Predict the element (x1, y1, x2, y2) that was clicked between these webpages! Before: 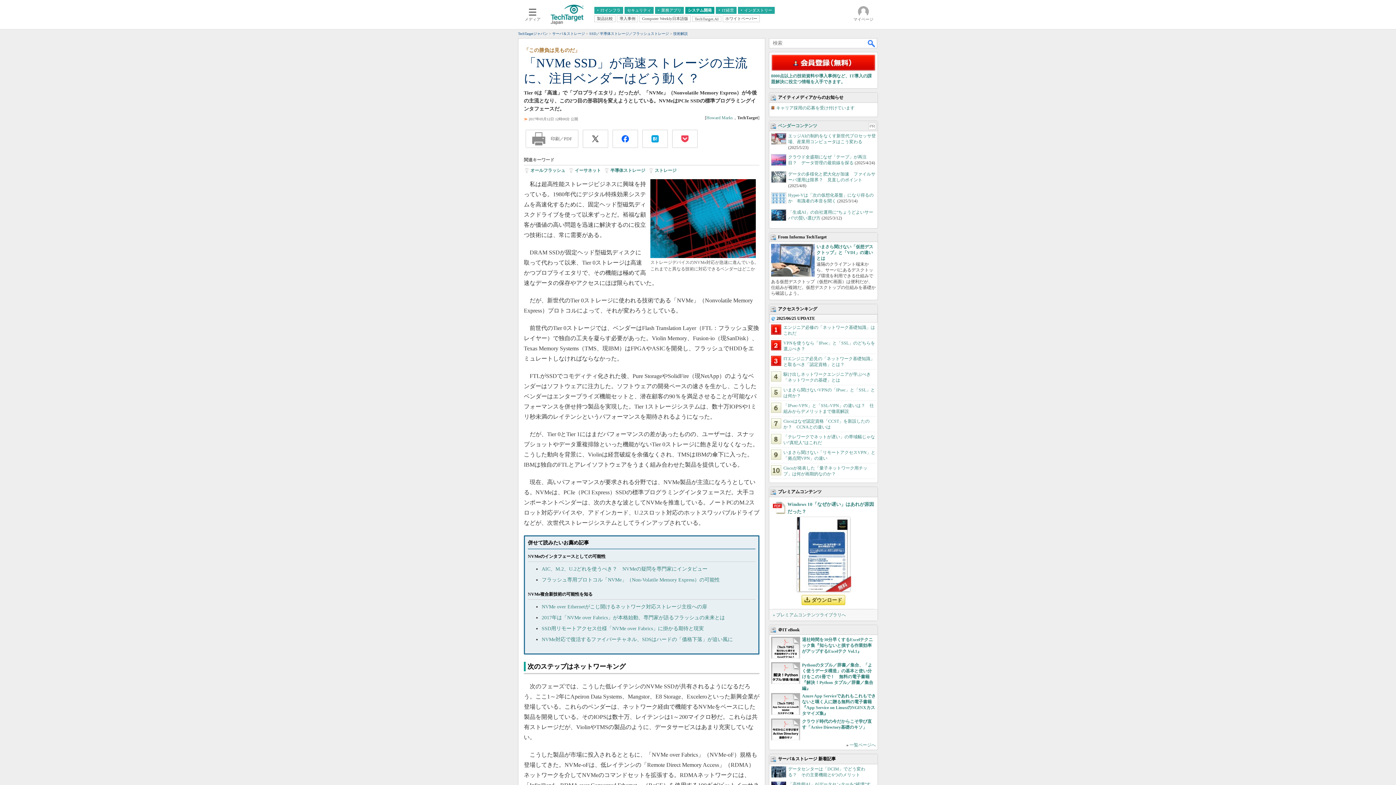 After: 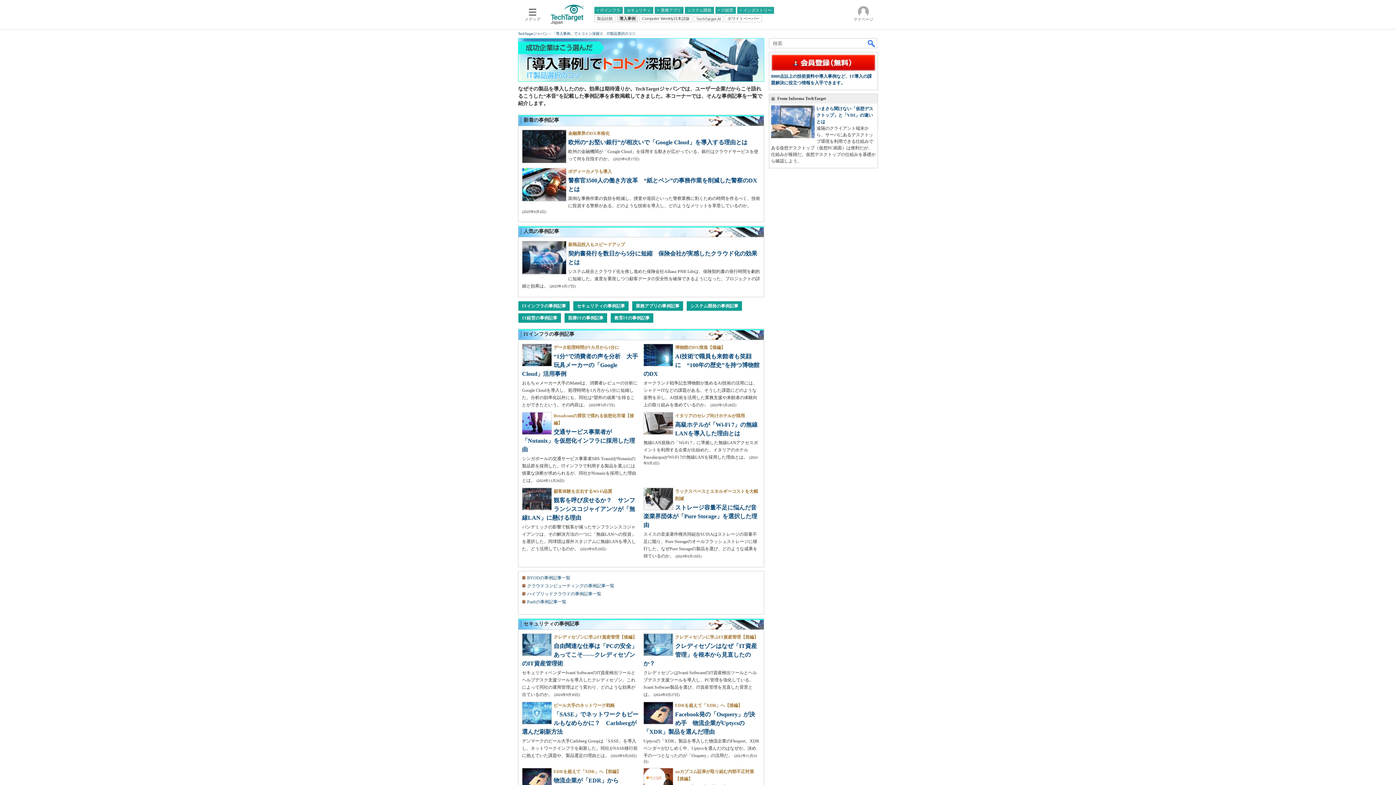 Action: label: 導入事例 bbox: (617, 15, 638, 22)